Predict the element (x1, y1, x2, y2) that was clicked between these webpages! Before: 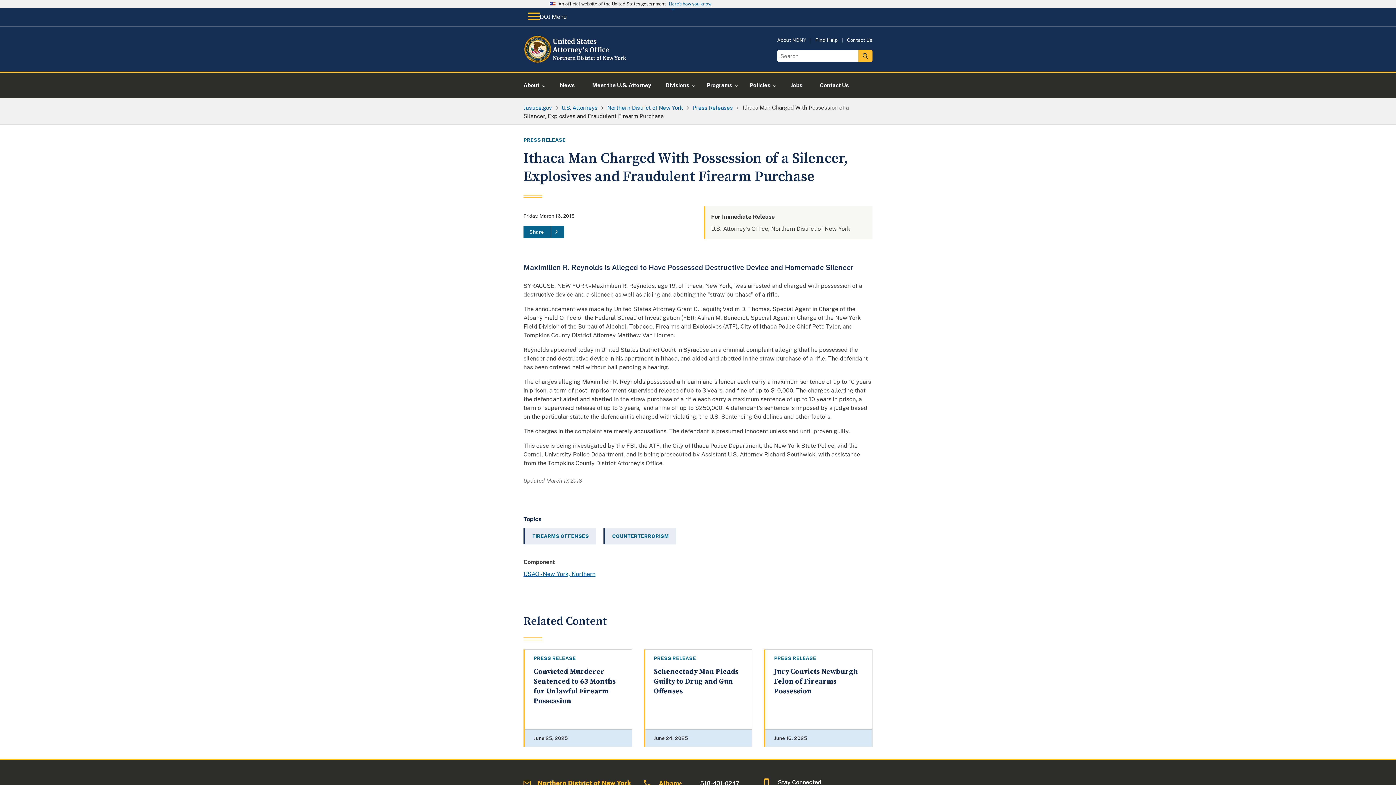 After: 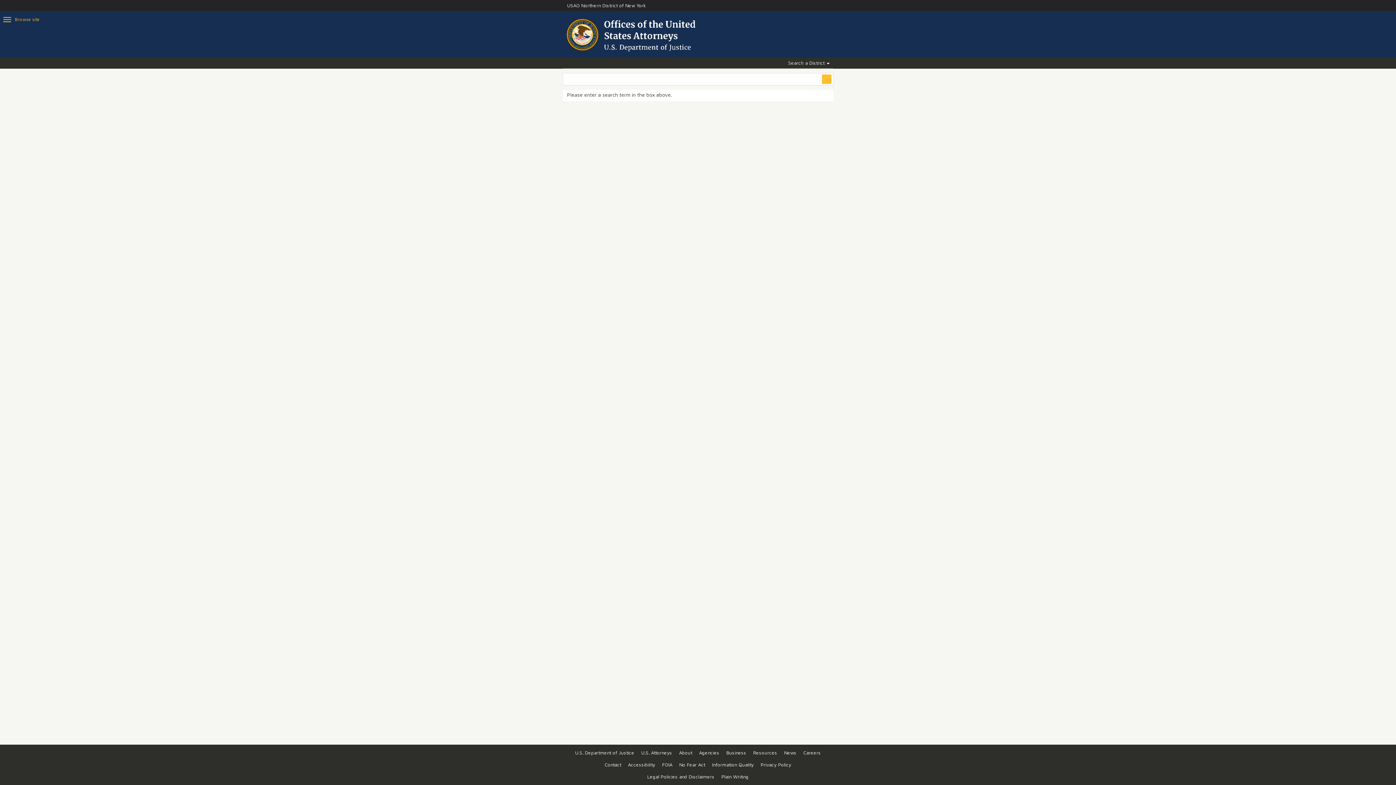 Action: bbox: (858, 50, 872, 61)